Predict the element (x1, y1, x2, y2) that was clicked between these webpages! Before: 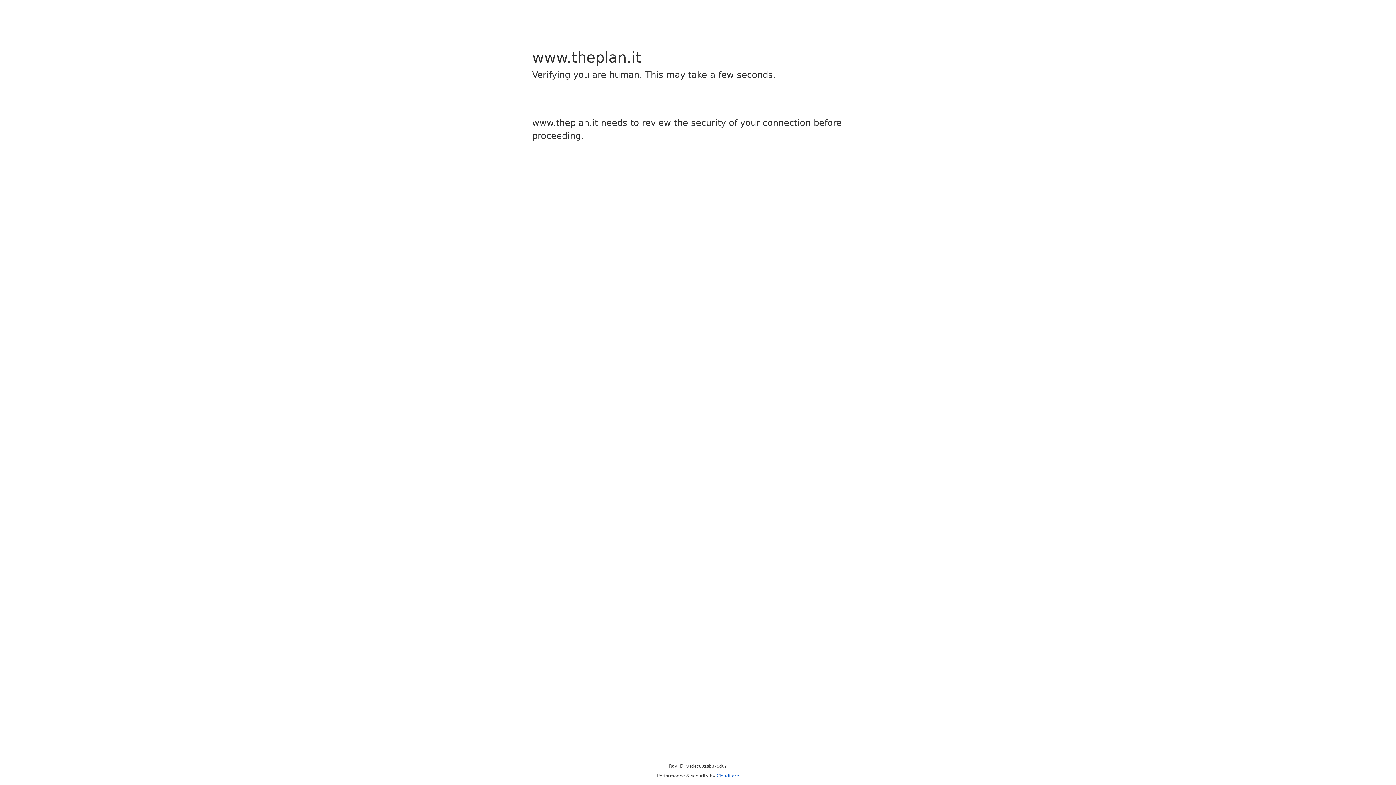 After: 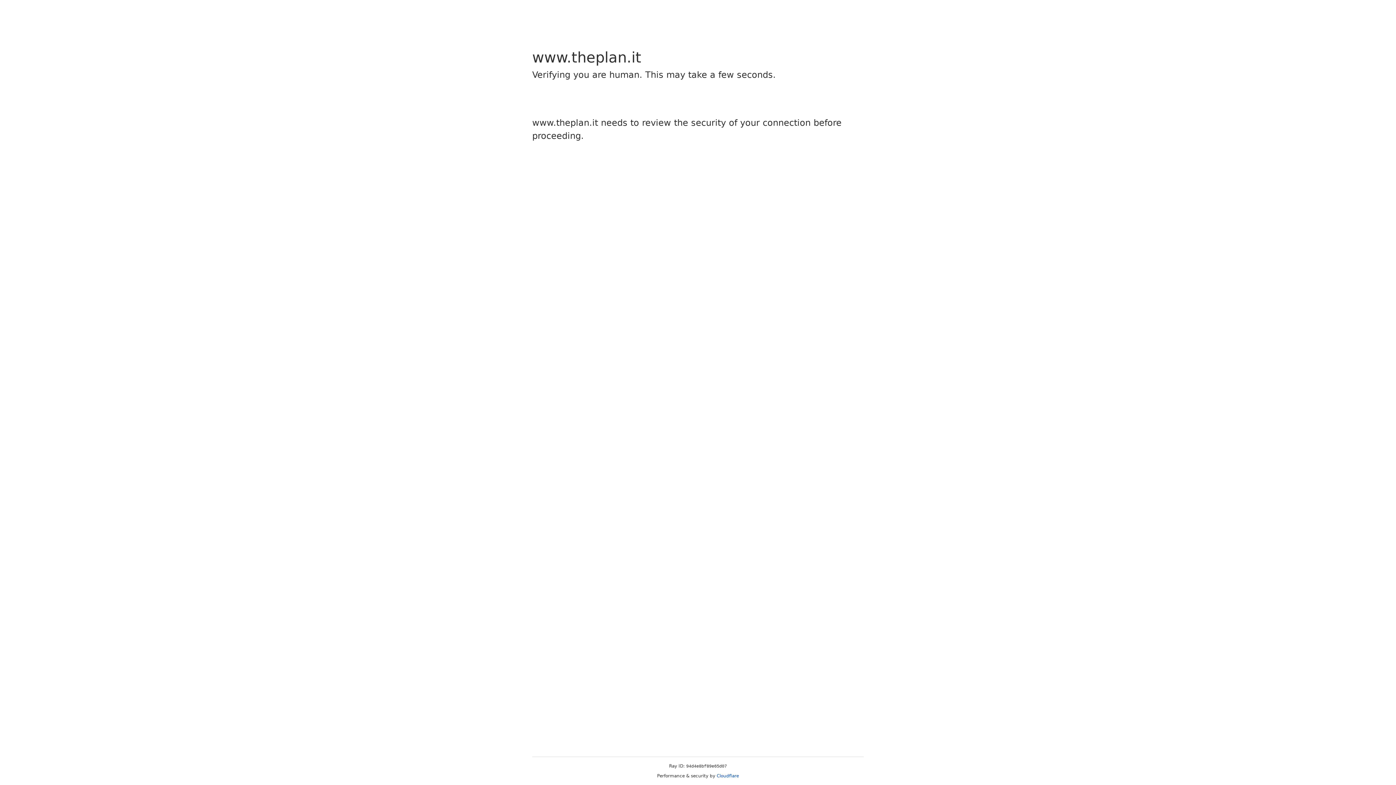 Action: label: Cloudflare bbox: (716, 773, 739, 778)